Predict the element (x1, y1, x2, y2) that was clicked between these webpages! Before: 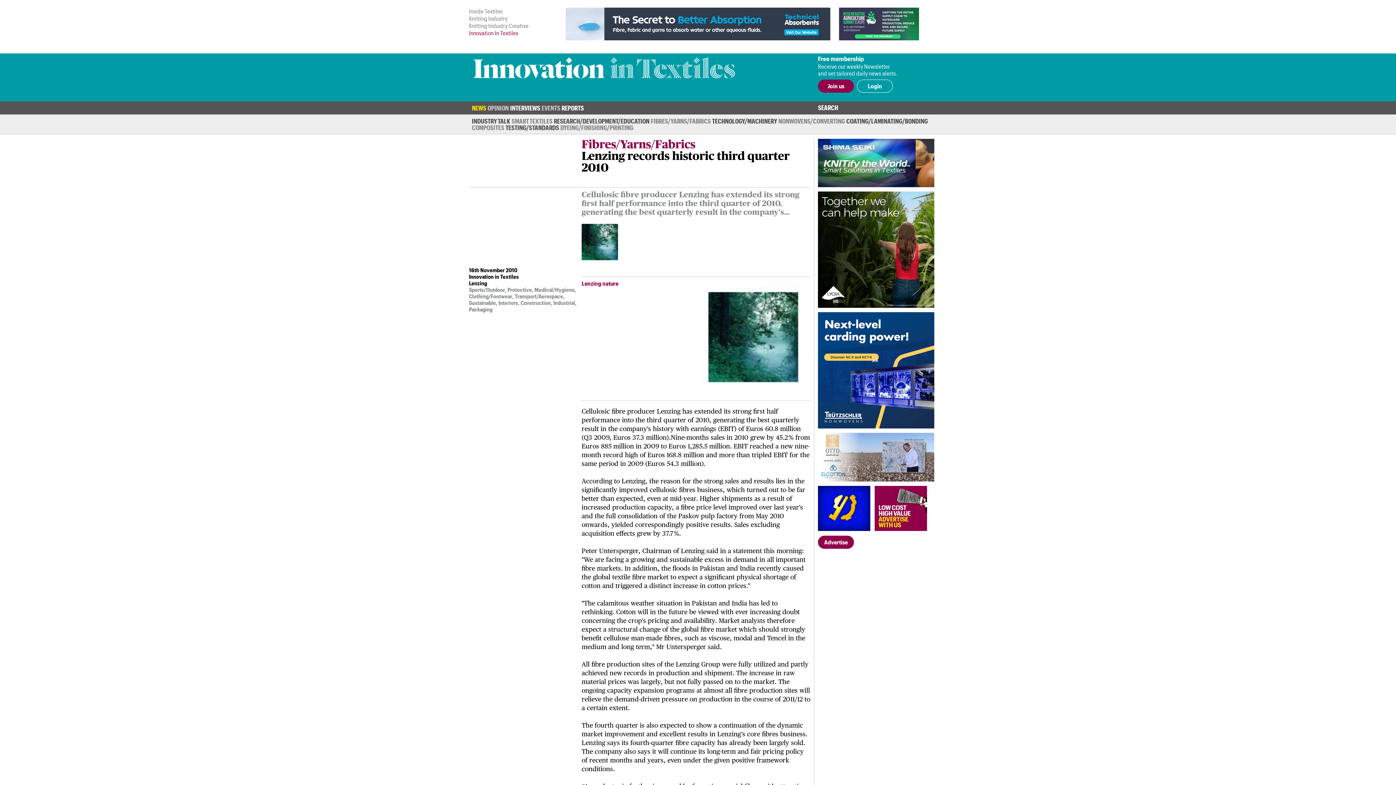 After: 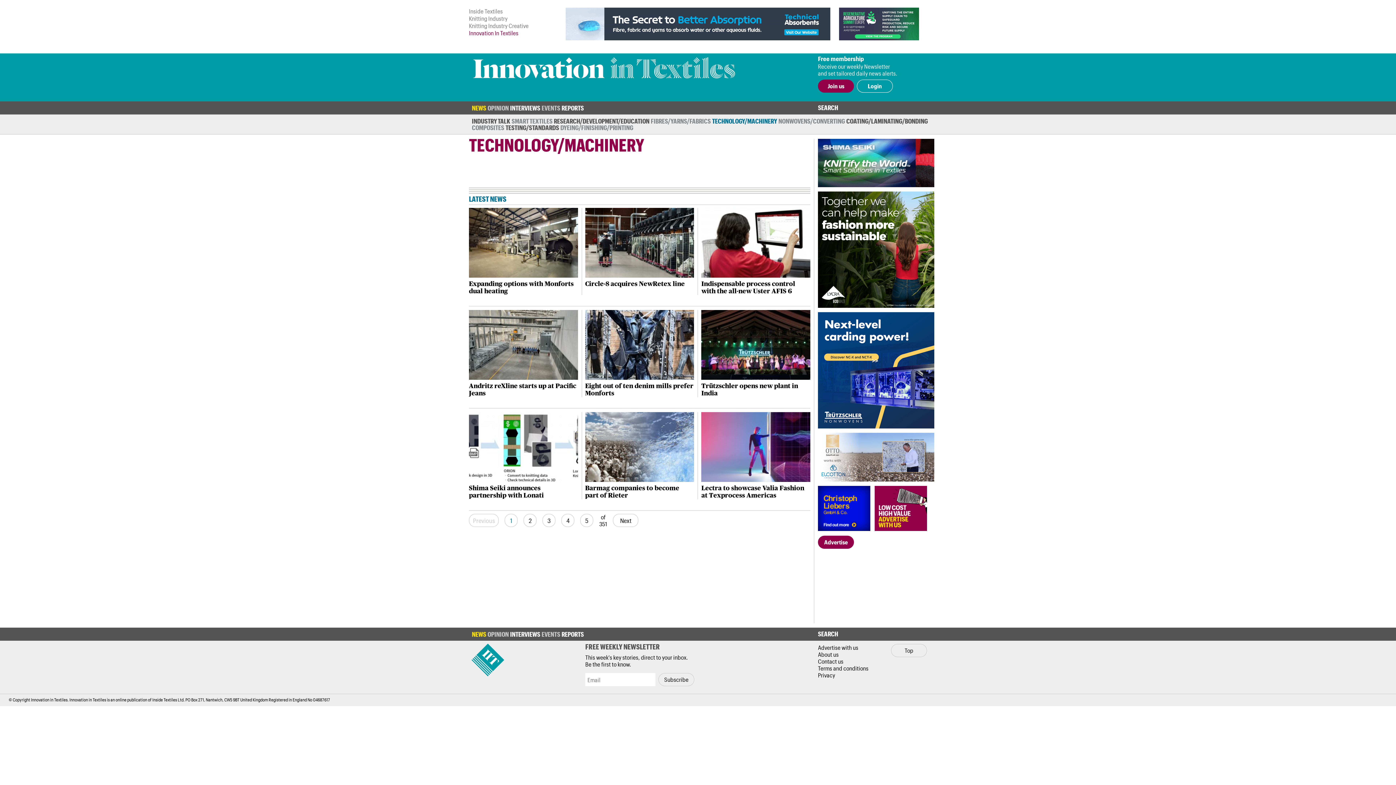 Action: bbox: (712, 117, 777, 124) label: TECHNOLOGY/MACHINERY